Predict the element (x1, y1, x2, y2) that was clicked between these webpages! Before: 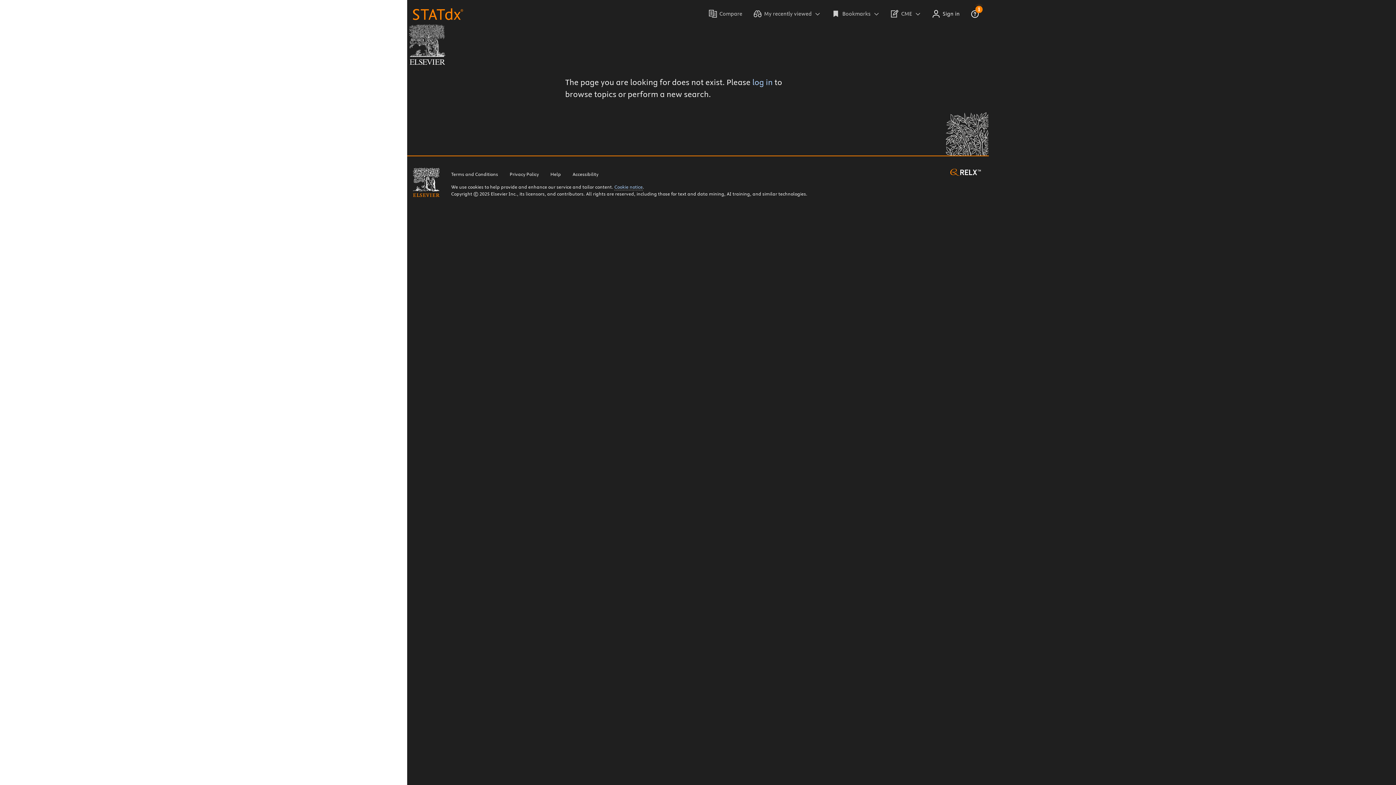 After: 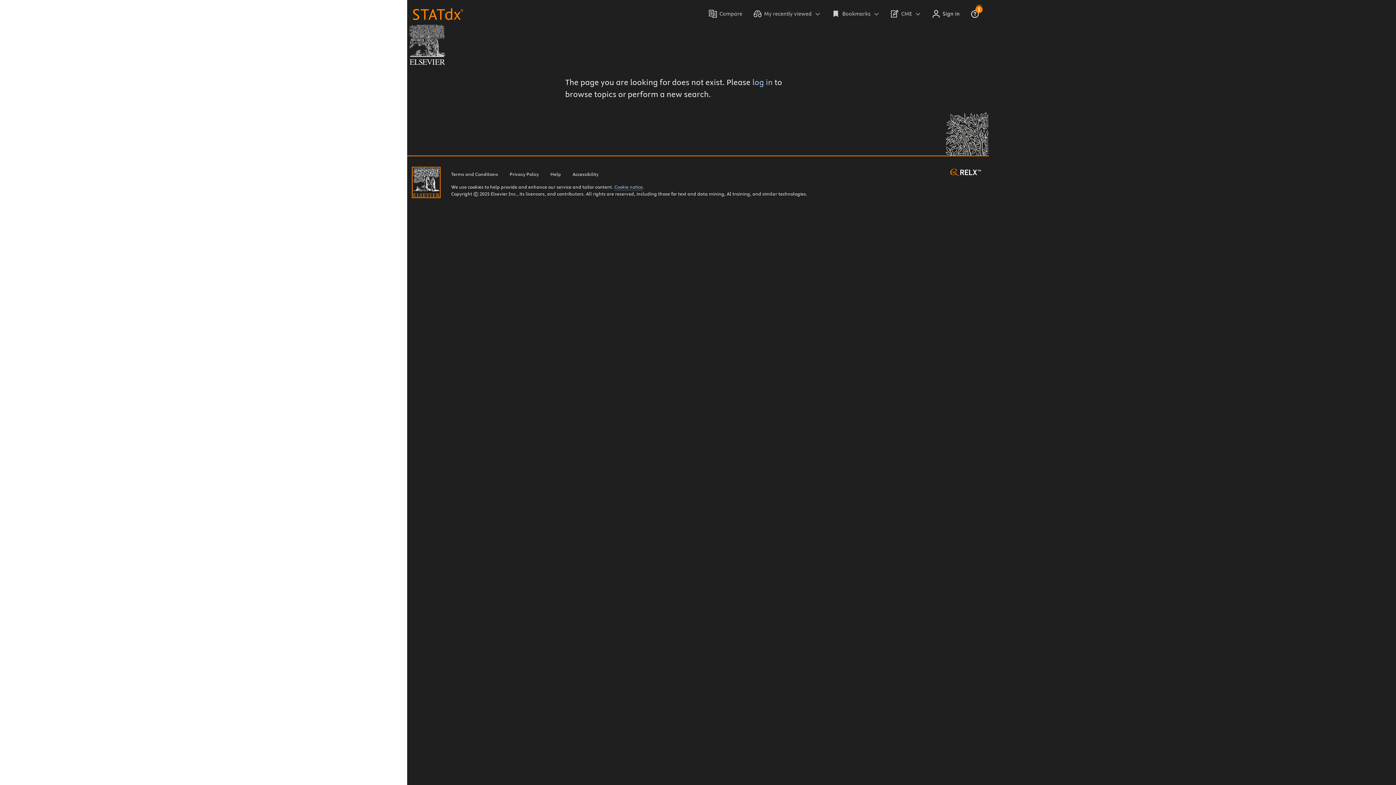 Action: bbox: (413, 167, 439, 197)